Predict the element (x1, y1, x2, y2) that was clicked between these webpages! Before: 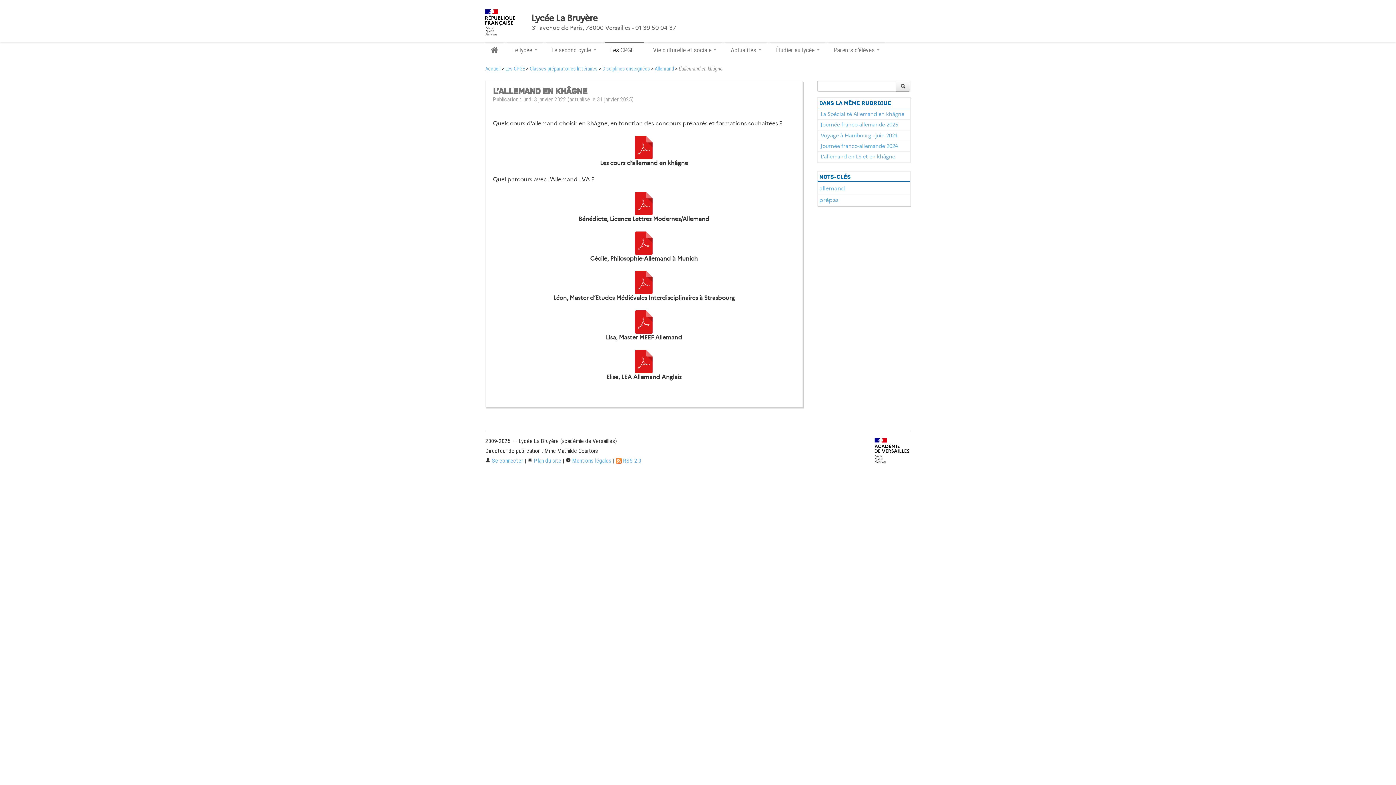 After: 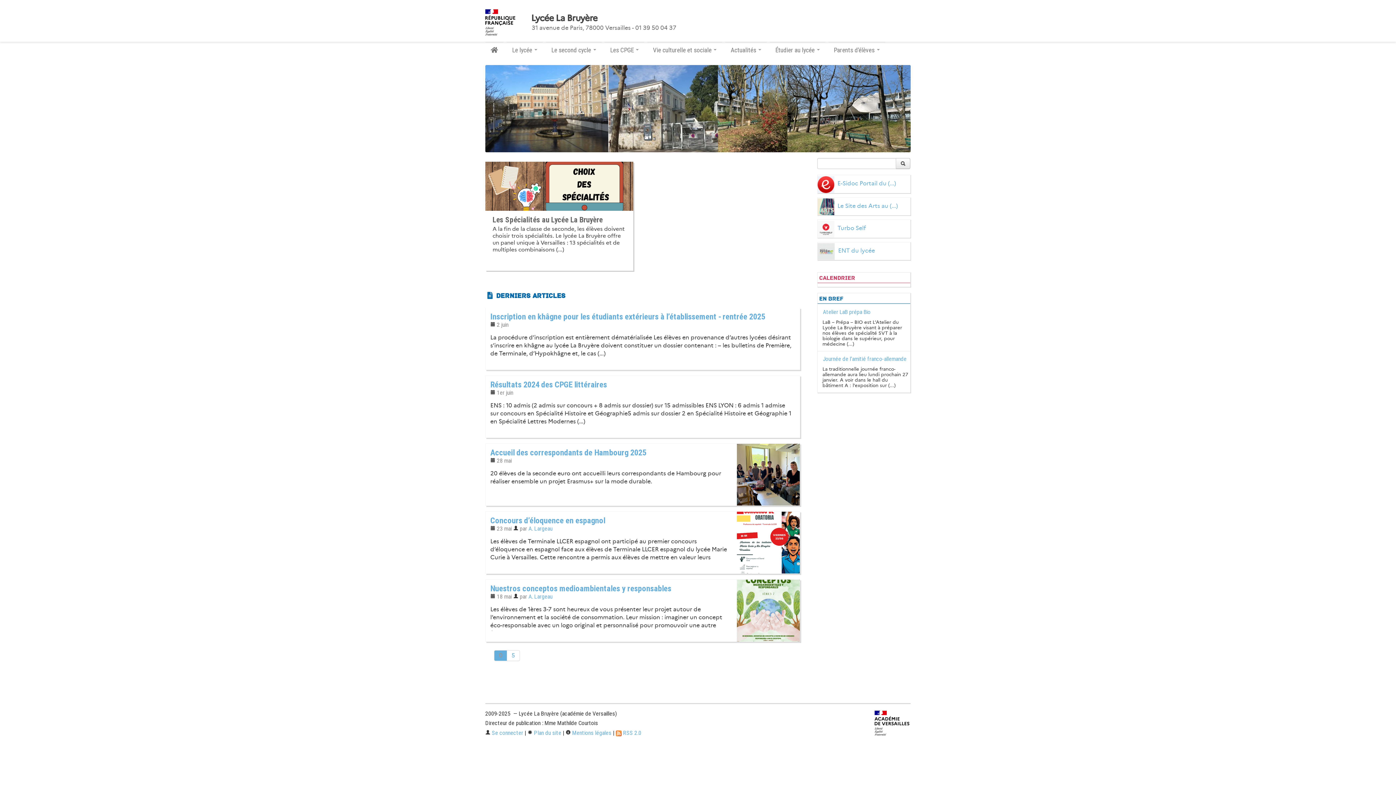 Action: bbox: (485, 41, 503, 57)